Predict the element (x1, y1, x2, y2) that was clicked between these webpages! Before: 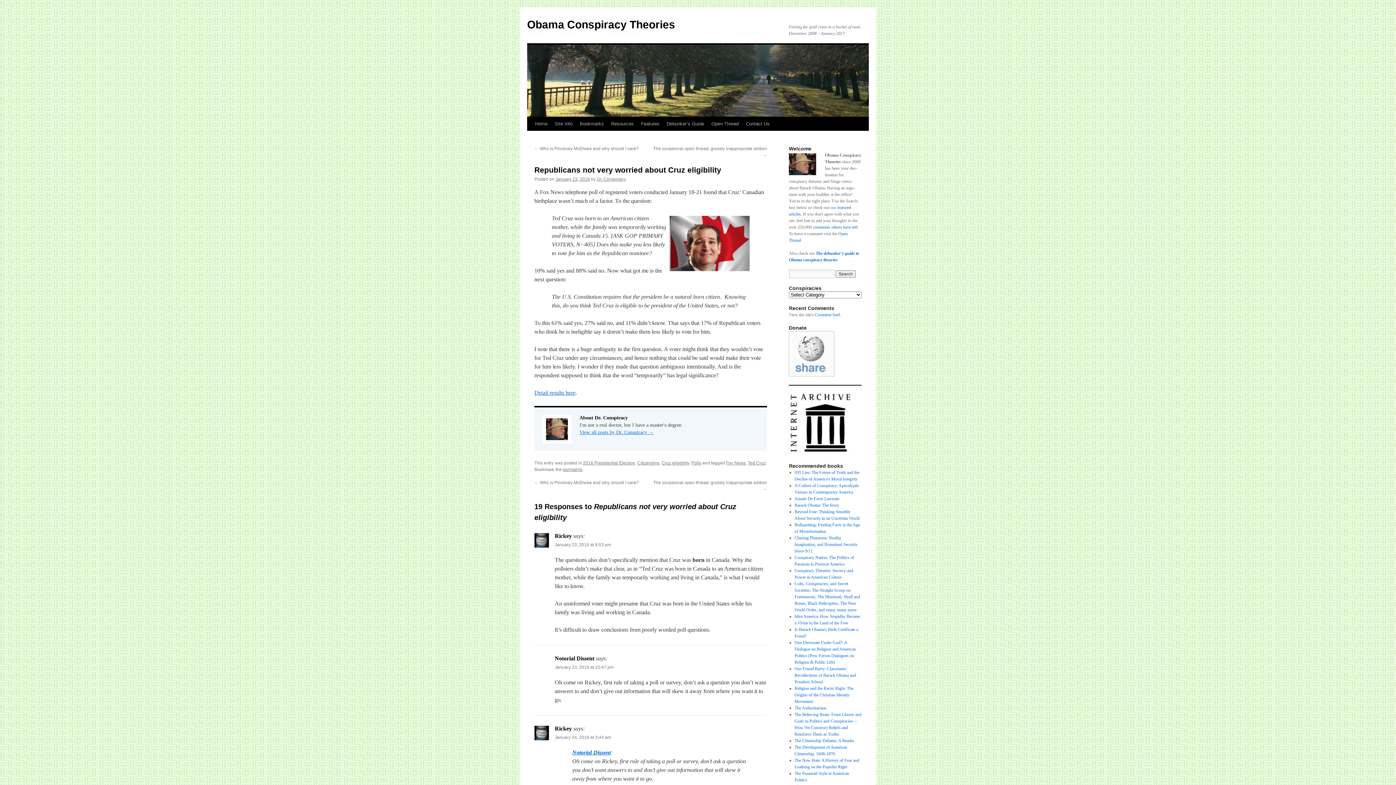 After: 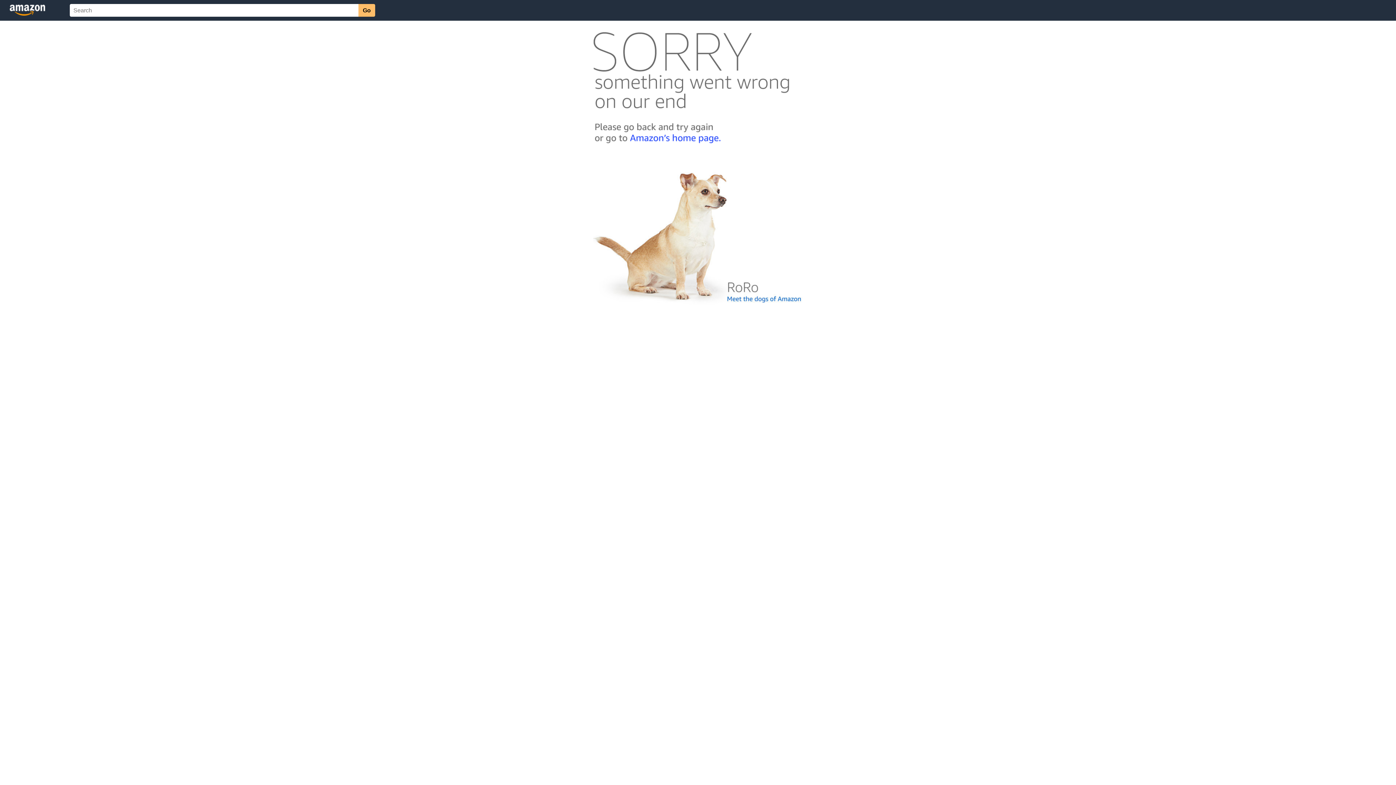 Action: bbox: (794, 496, 839, 501) label: Arpaio De Facto Lawman